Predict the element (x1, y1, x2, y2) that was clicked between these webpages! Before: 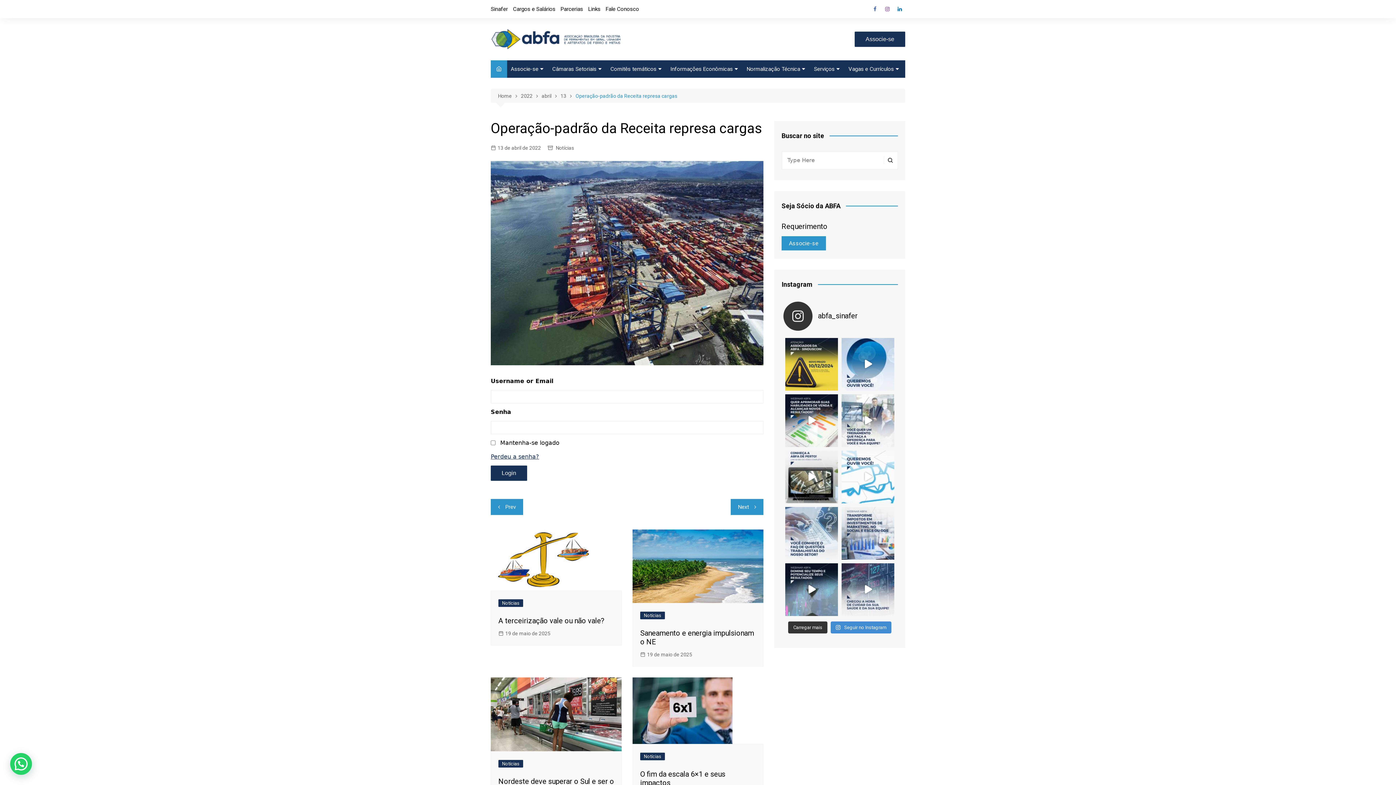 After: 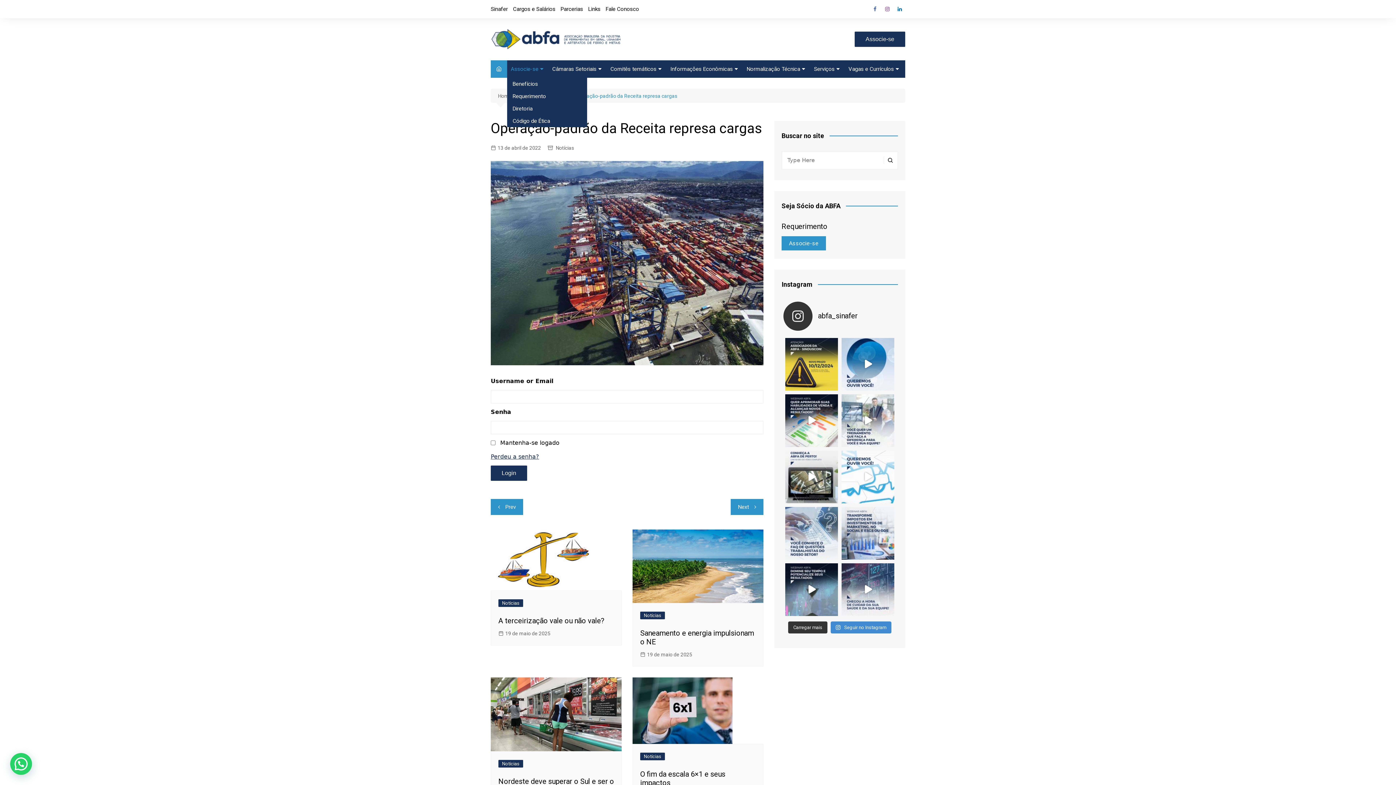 Action: label: Associe-se bbox: (507, 60, 547, 77)